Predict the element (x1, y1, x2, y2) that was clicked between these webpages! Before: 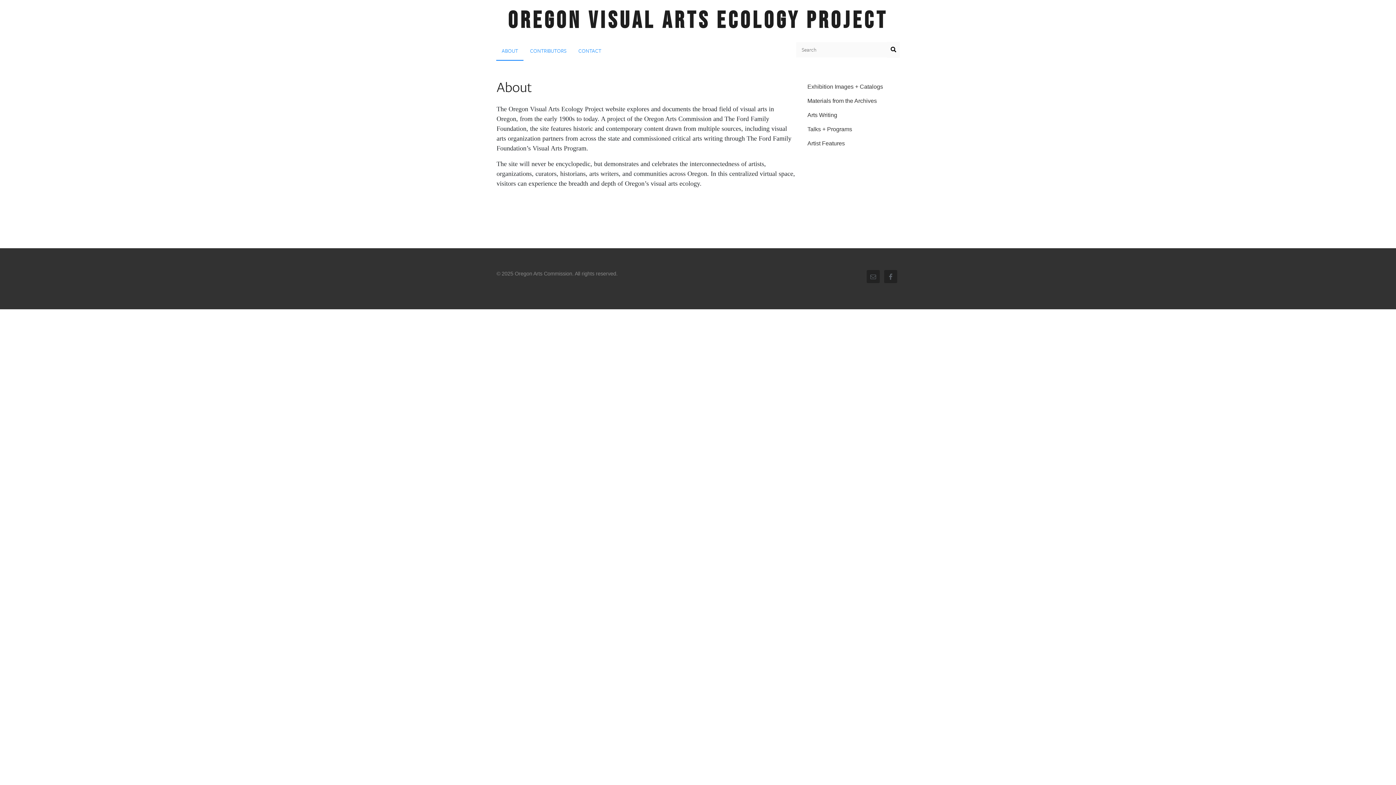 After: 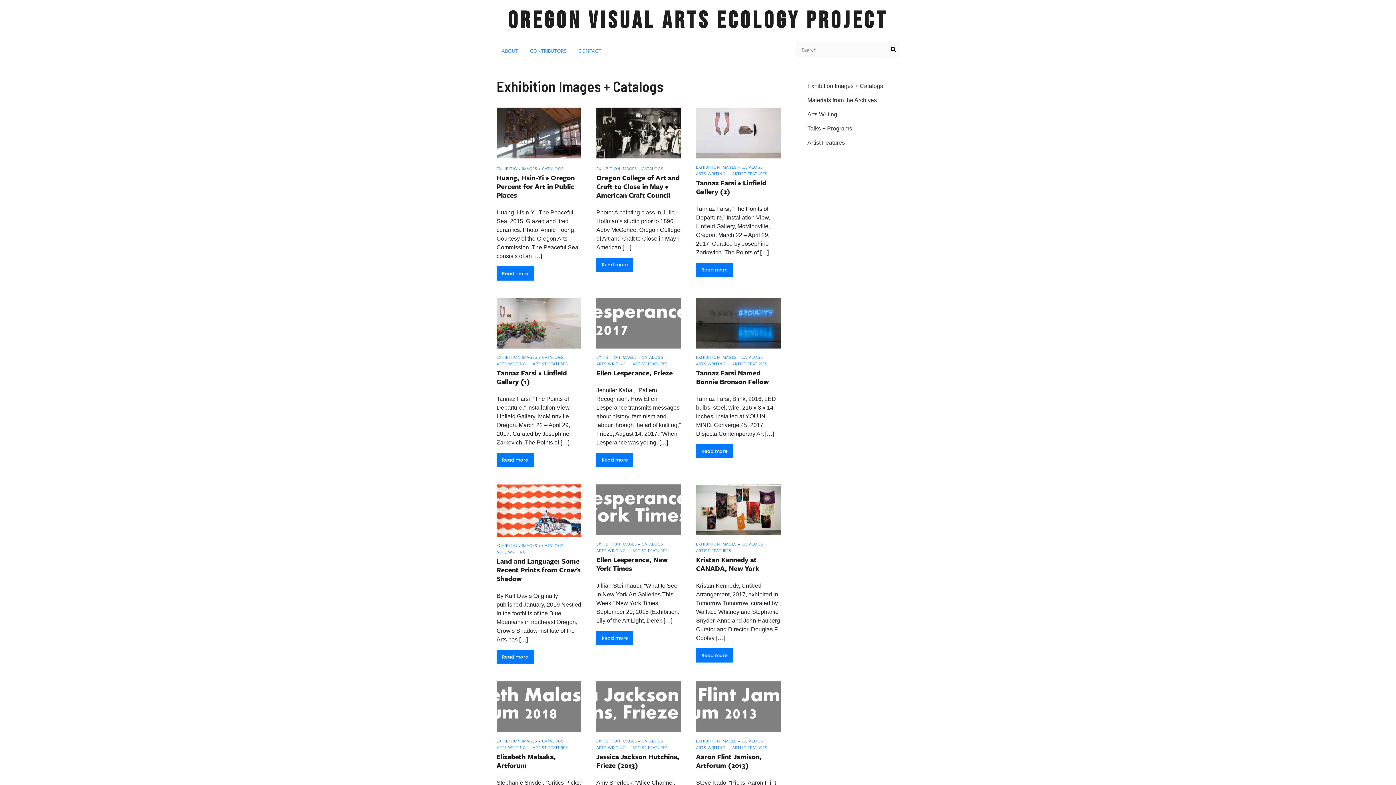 Action: bbox: (807, 83, 883, 89) label: Exhibition Images + Catalogs